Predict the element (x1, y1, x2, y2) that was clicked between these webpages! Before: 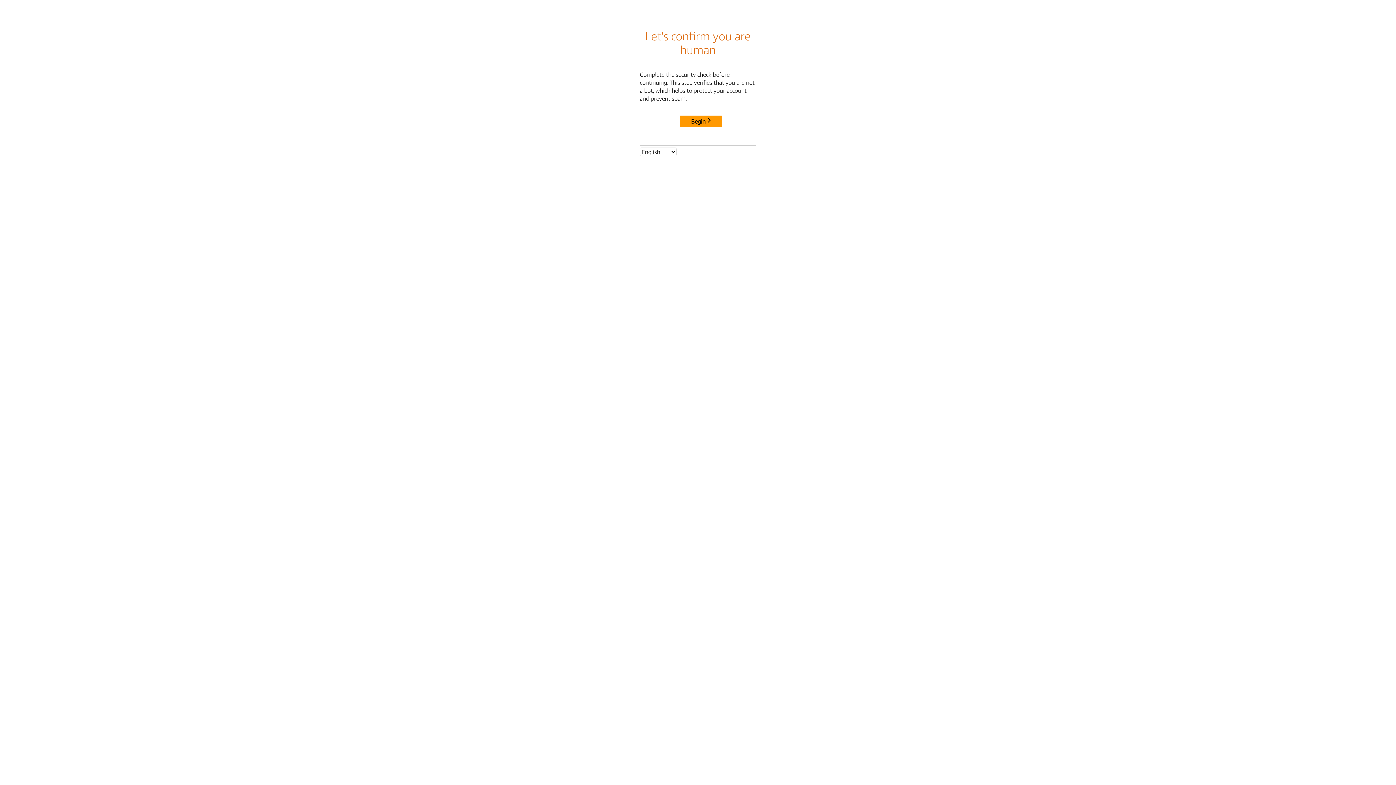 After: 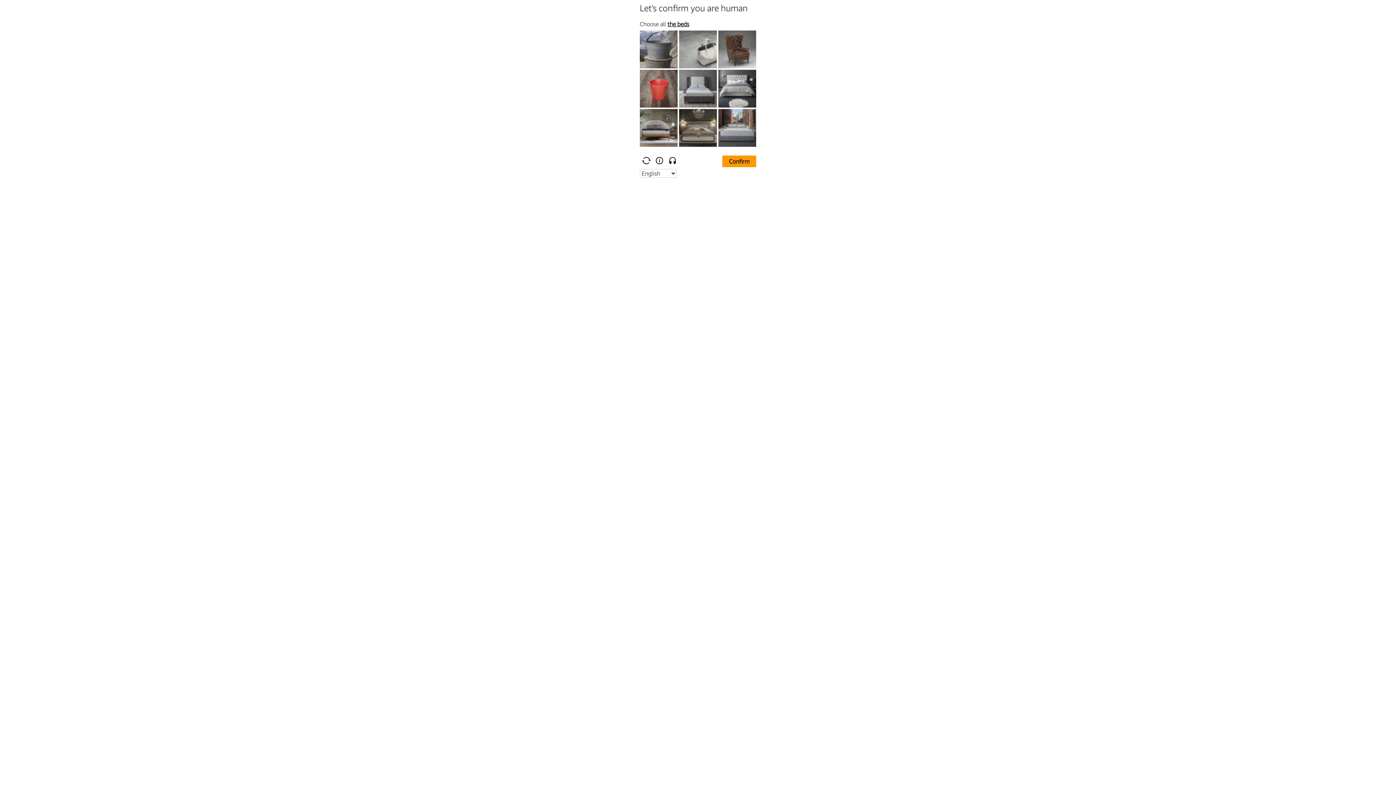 Action: label: Begin bbox: (680, 115, 722, 127)